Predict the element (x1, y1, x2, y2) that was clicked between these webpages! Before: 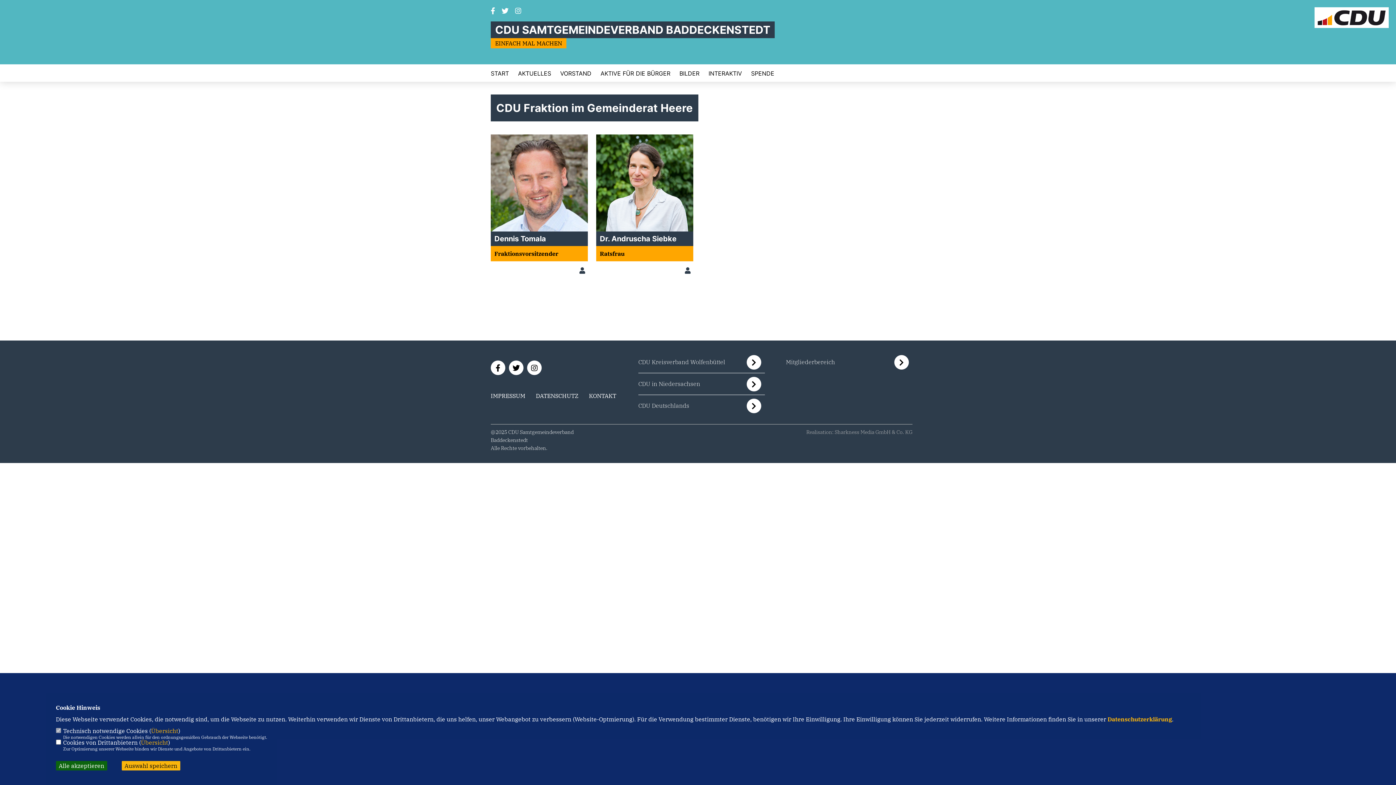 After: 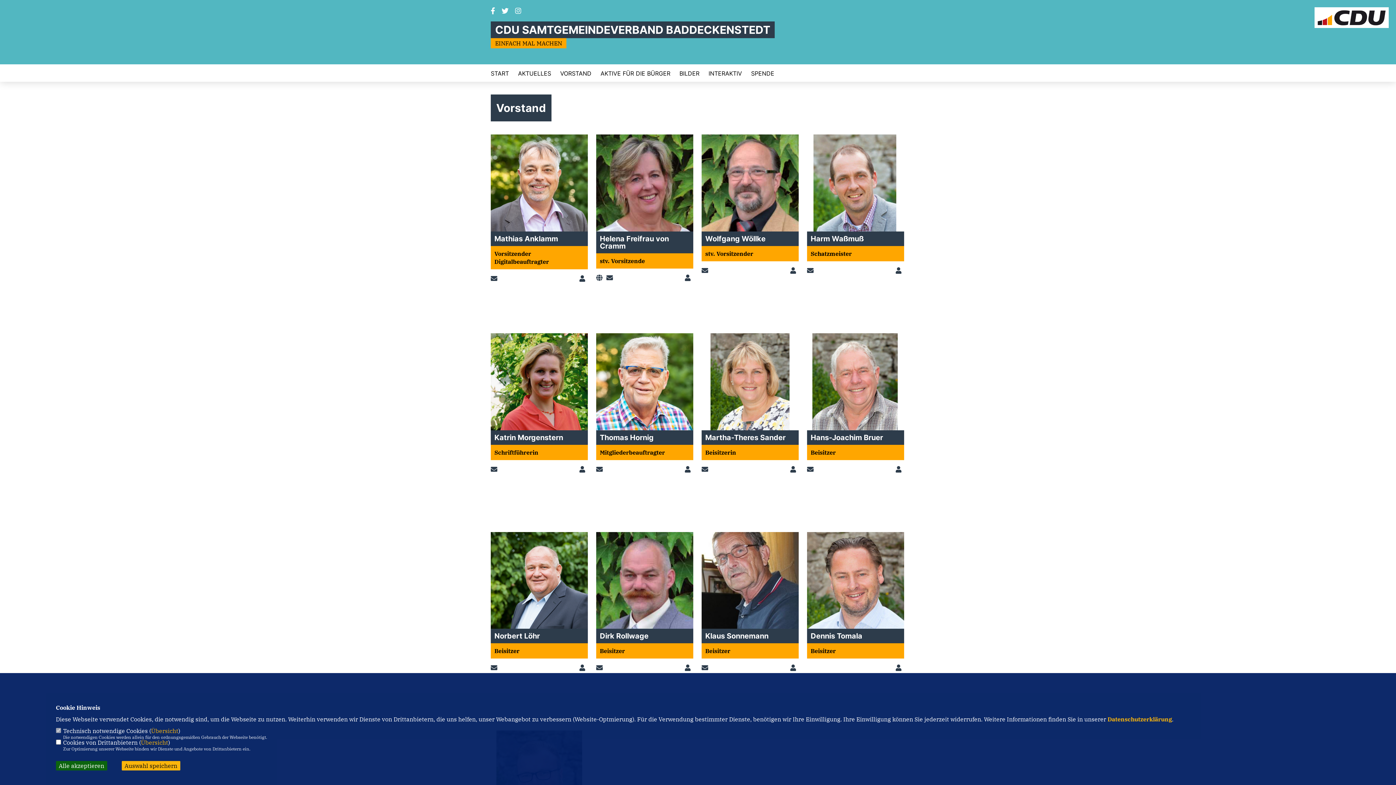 Action: label: VORSTAND bbox: (560, 70, 591, 76)